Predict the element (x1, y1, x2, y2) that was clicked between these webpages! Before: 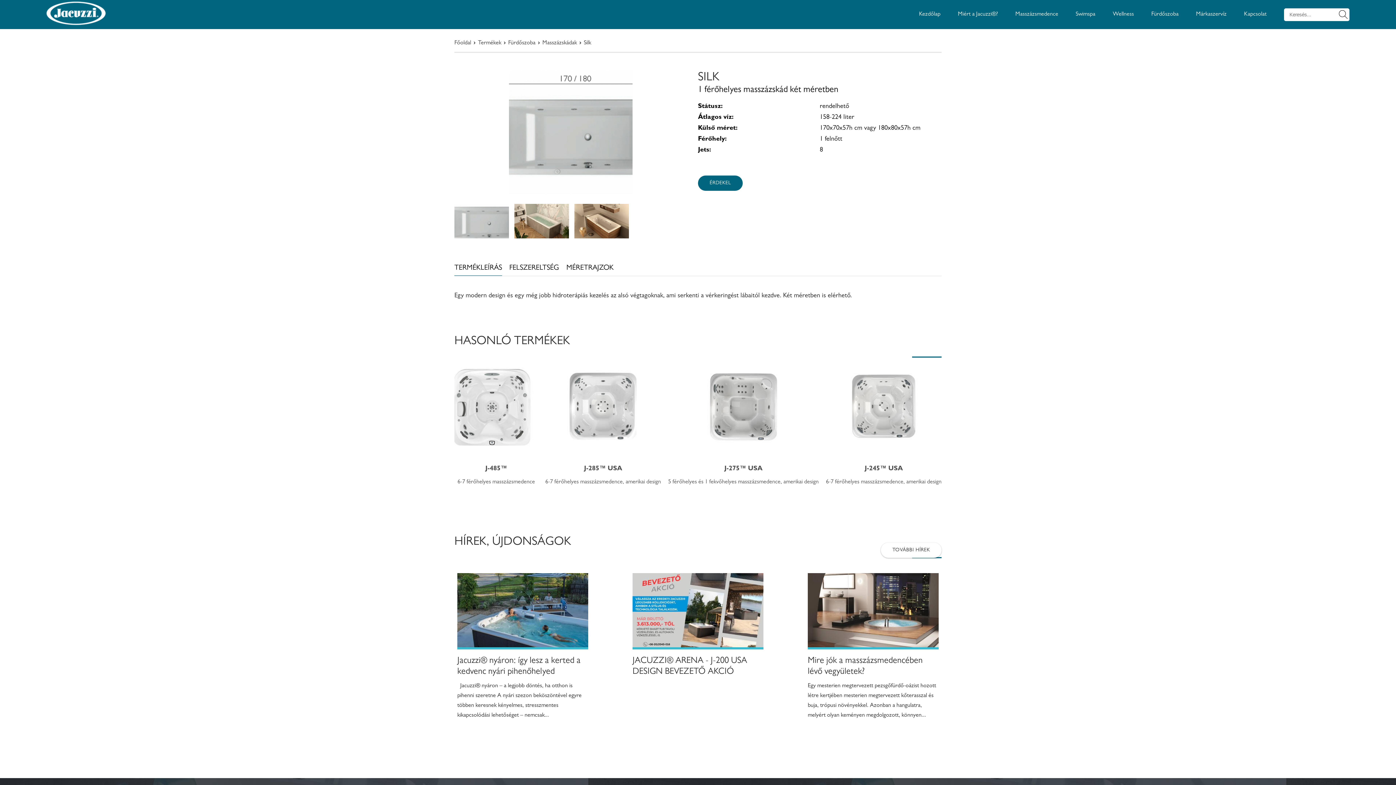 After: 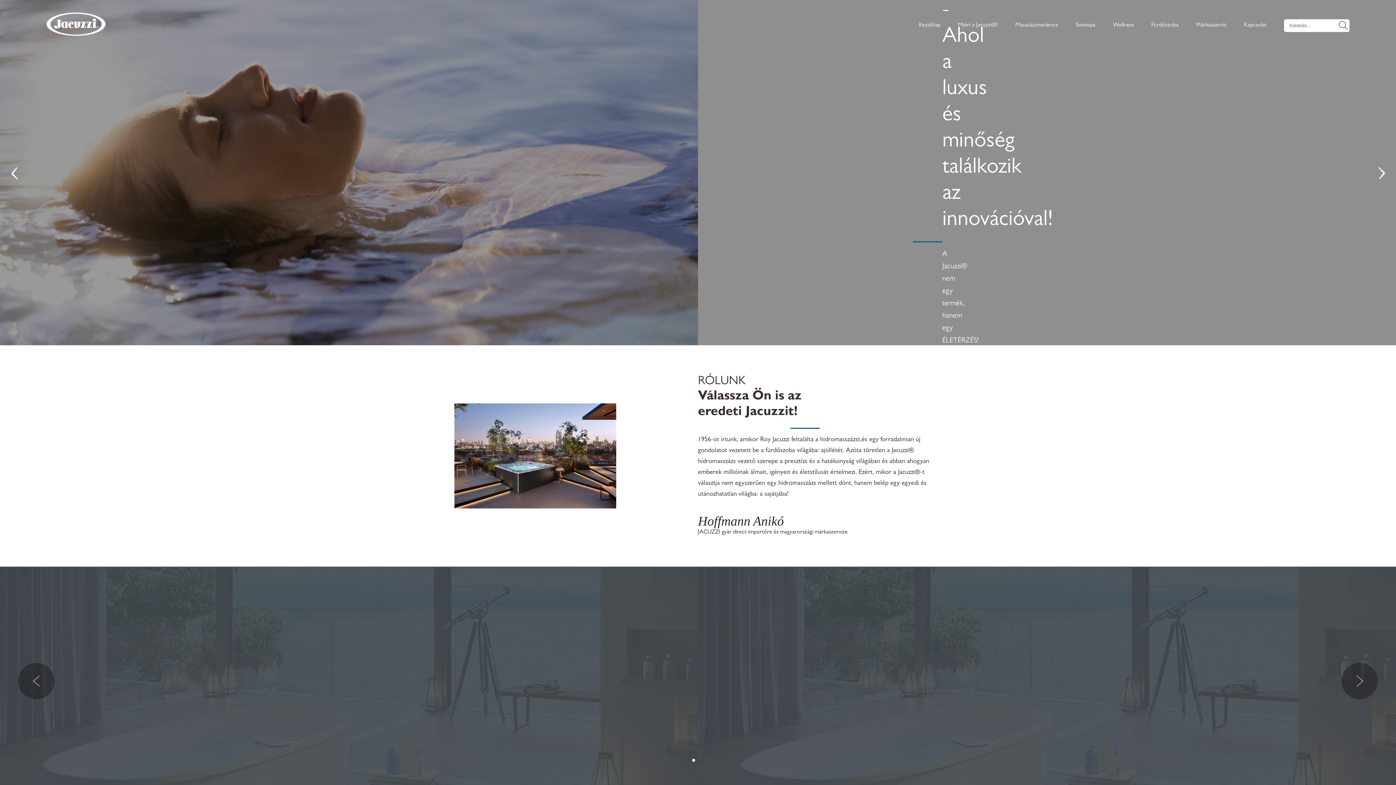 Action: bbox: (454, 40, 471, 46) label: Főoldal